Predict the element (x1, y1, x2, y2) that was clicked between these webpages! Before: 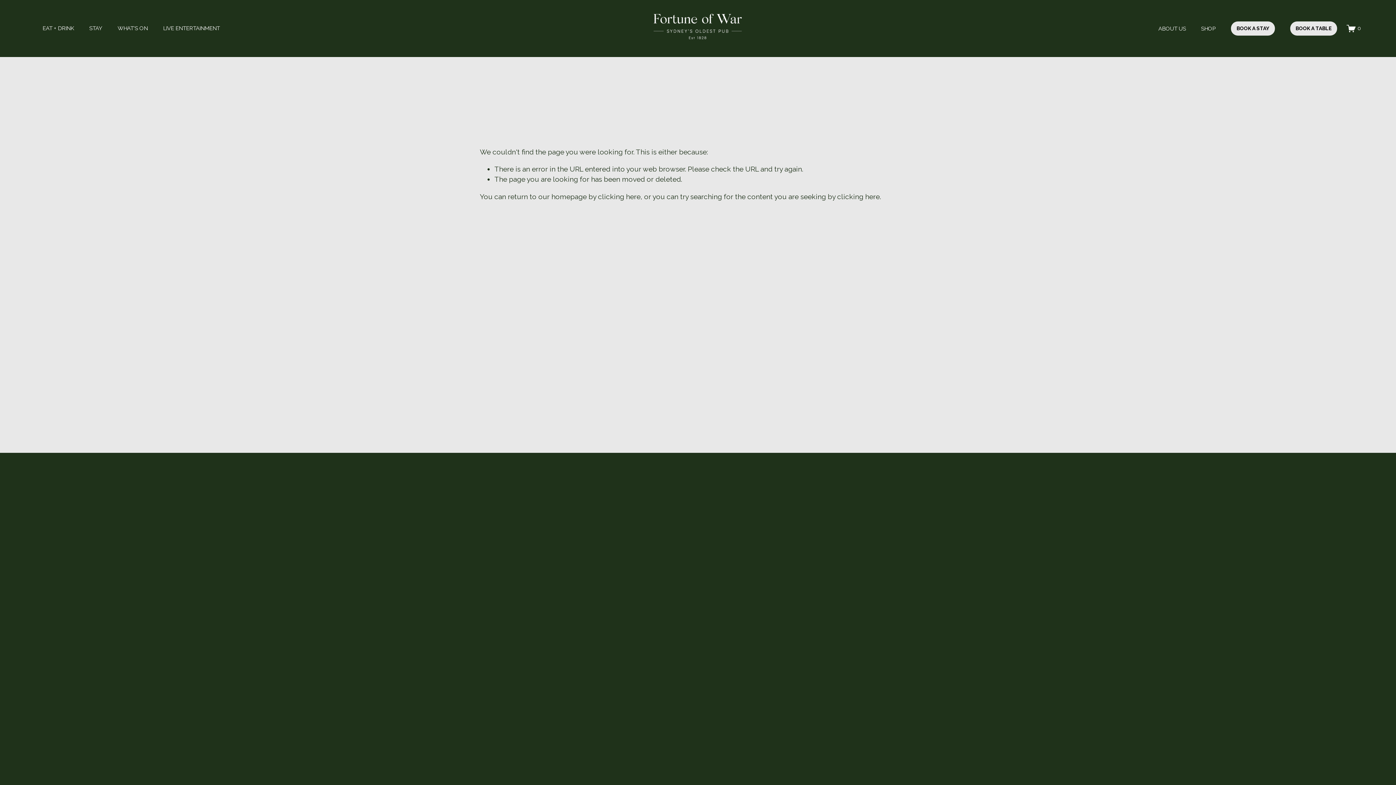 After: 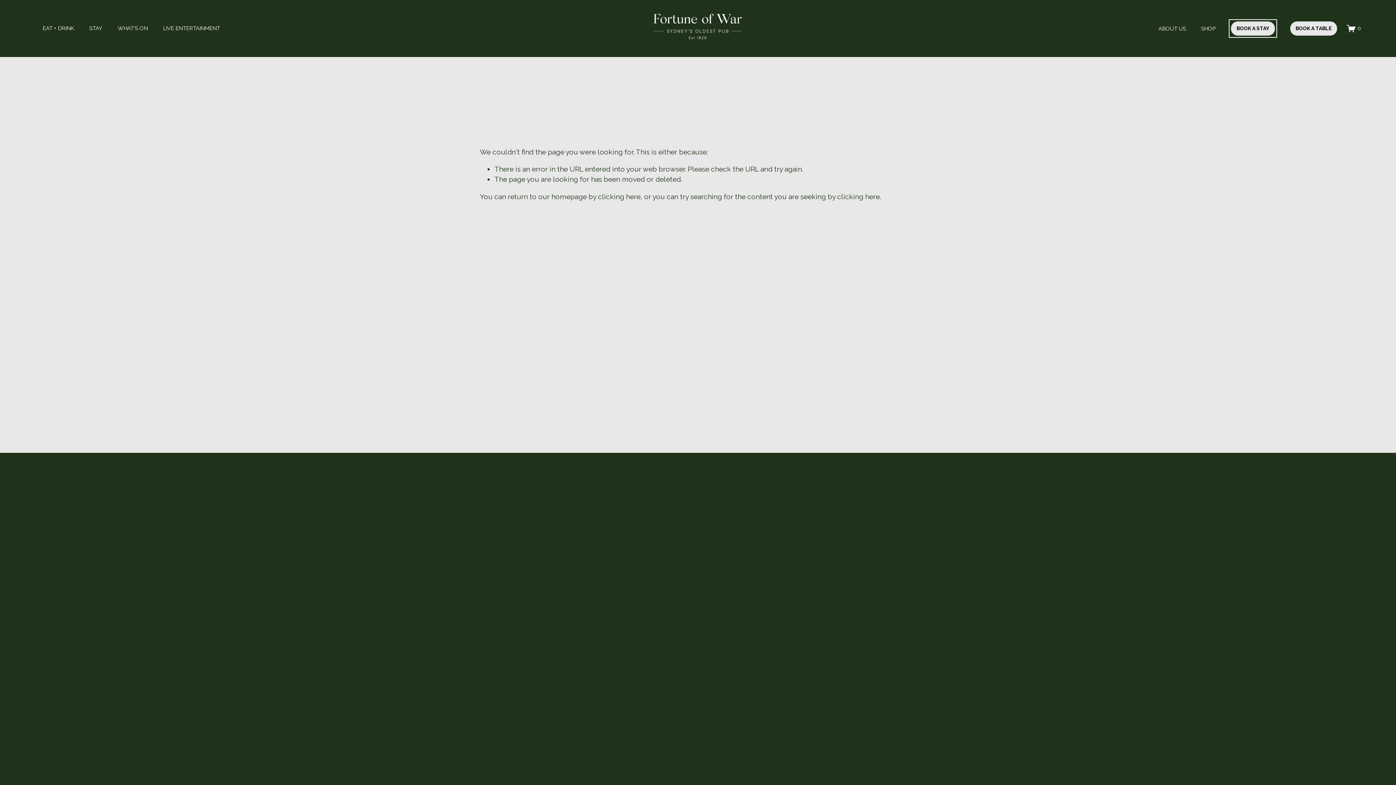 Action: label: BOOK A STAY bbox: (1231, 21, 1275, 35)